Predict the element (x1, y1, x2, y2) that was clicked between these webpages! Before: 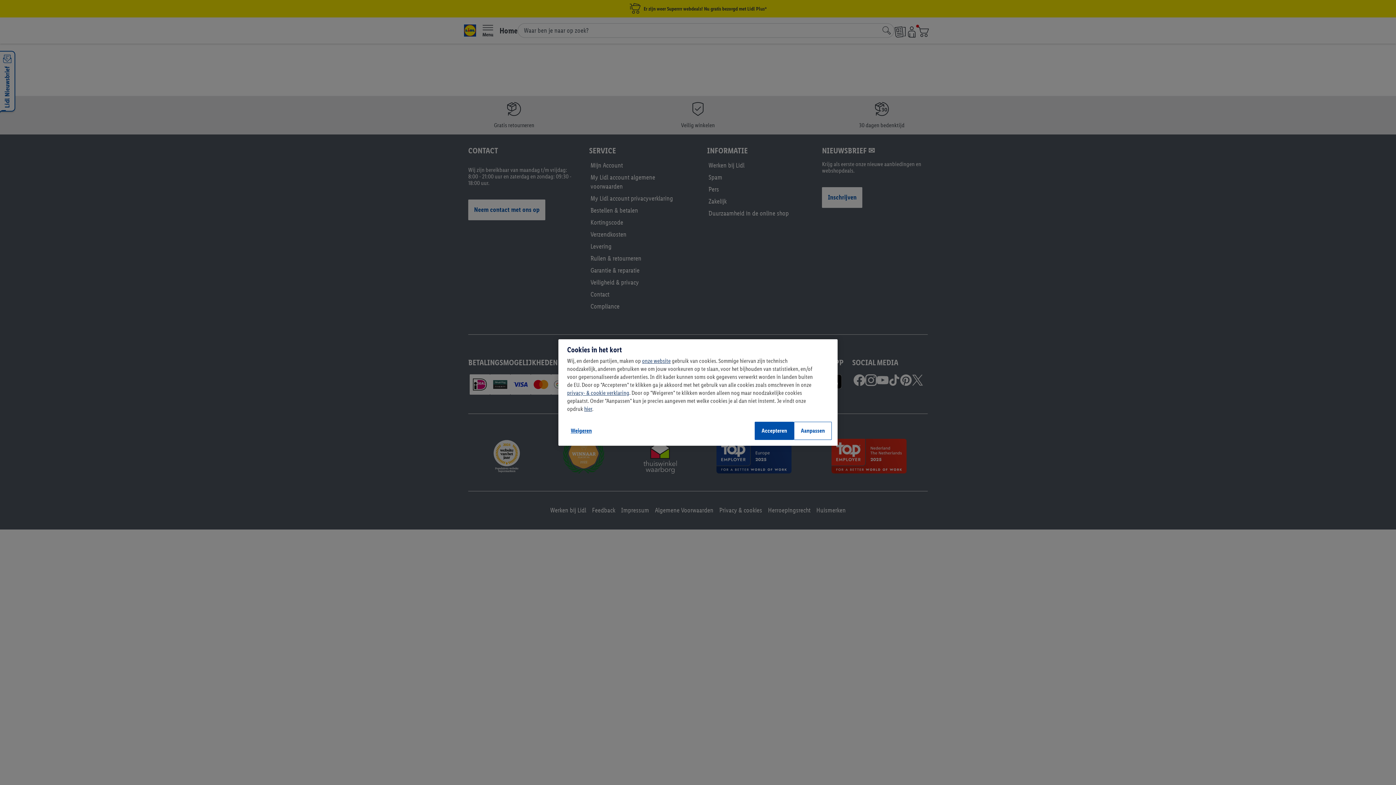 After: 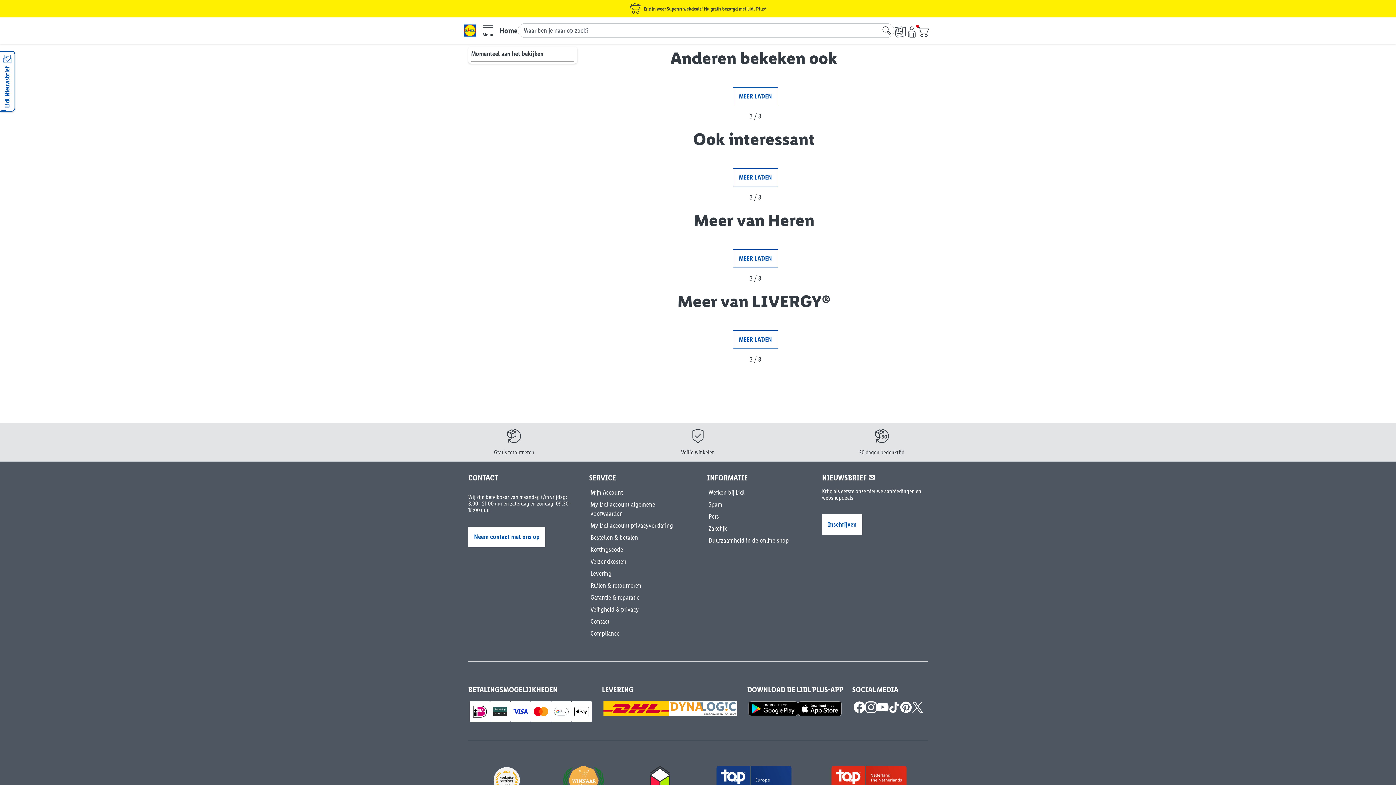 Action: label: Accepteren bbox: (754, 422, 794, 440)